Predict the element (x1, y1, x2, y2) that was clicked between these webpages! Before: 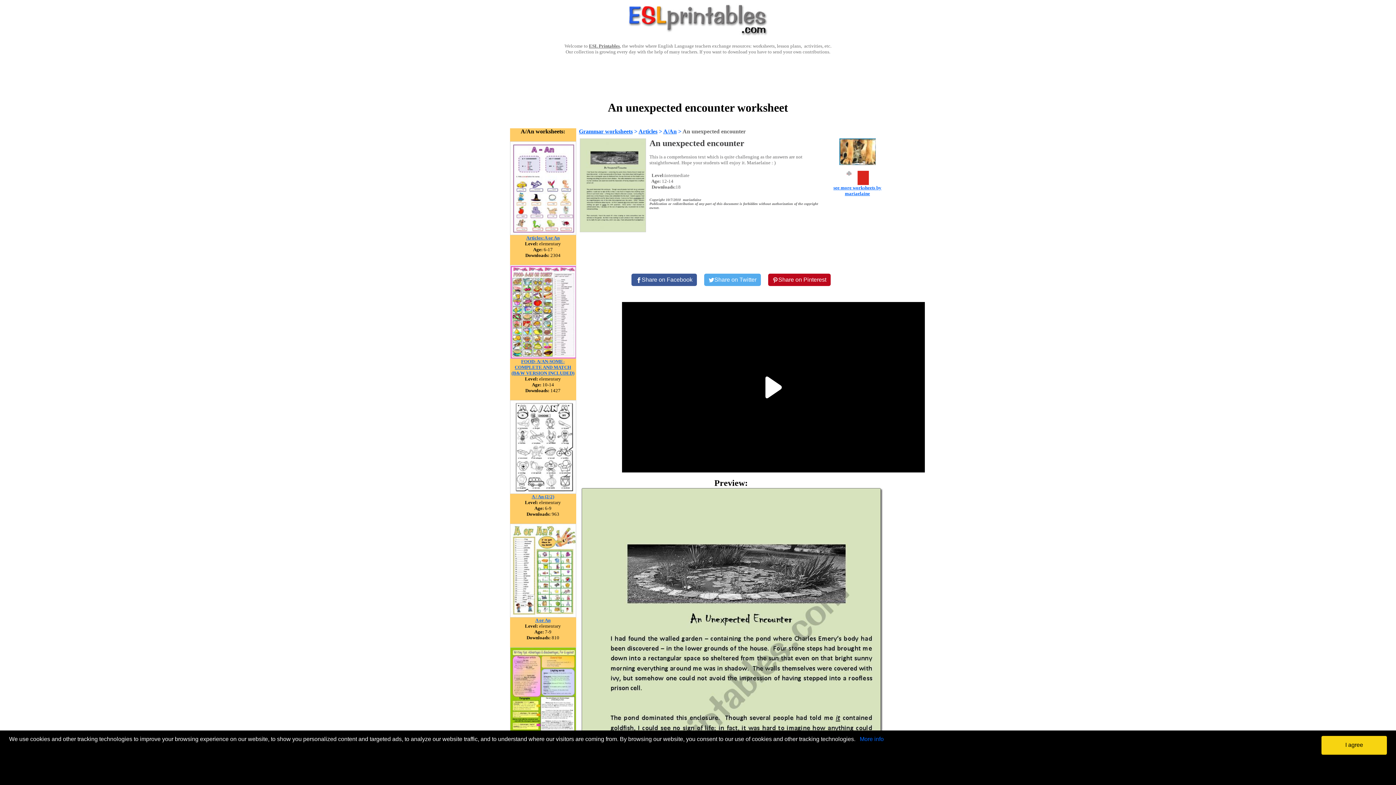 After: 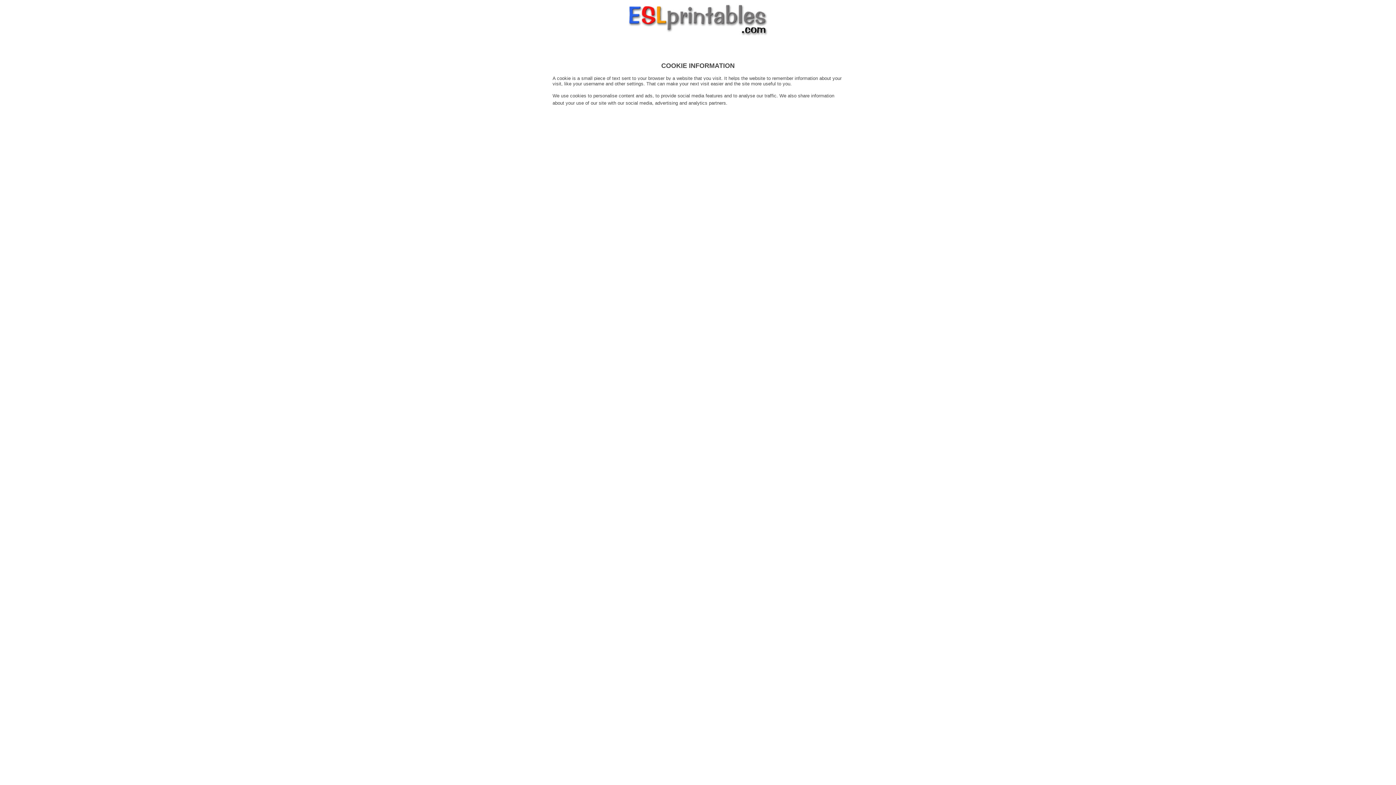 Action: label: More info bbox: (860, 736, 884, 742)